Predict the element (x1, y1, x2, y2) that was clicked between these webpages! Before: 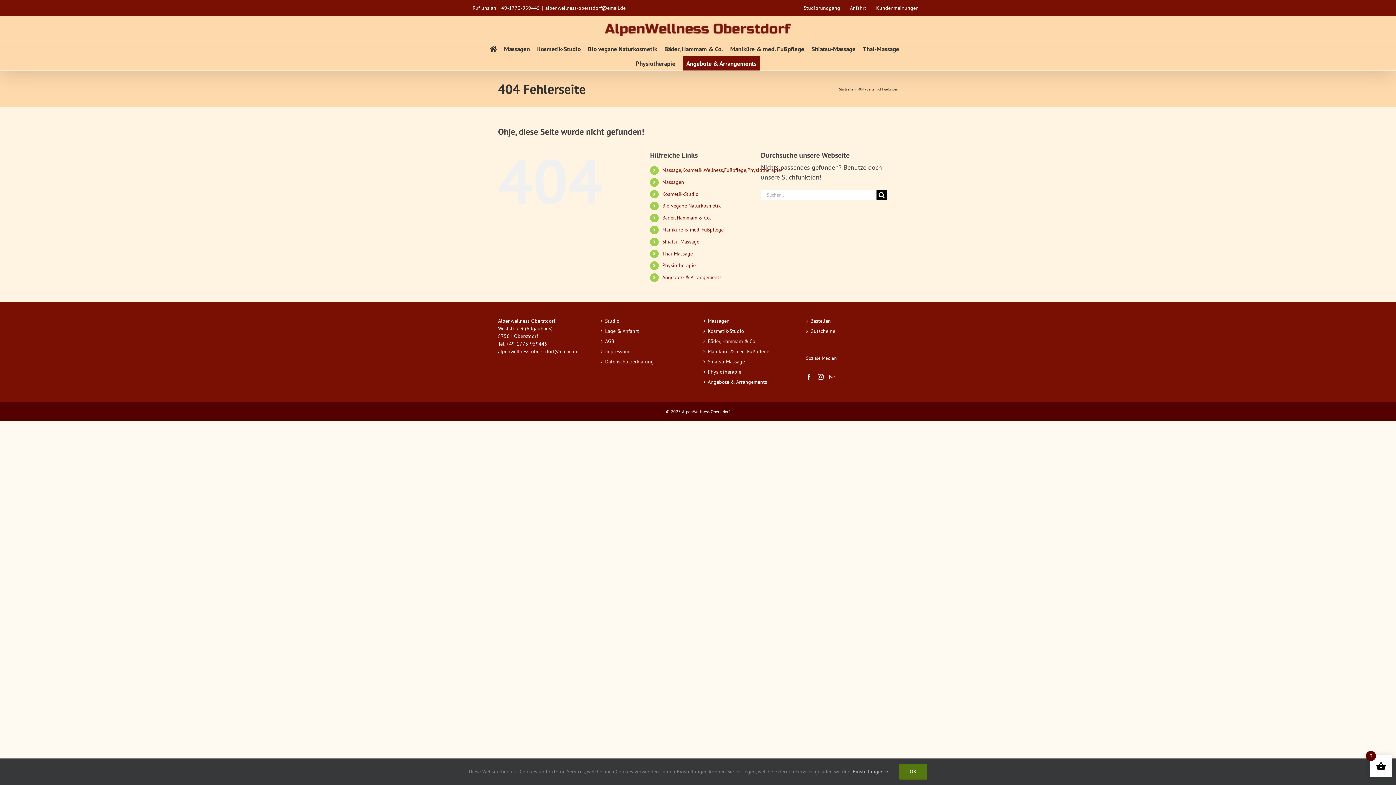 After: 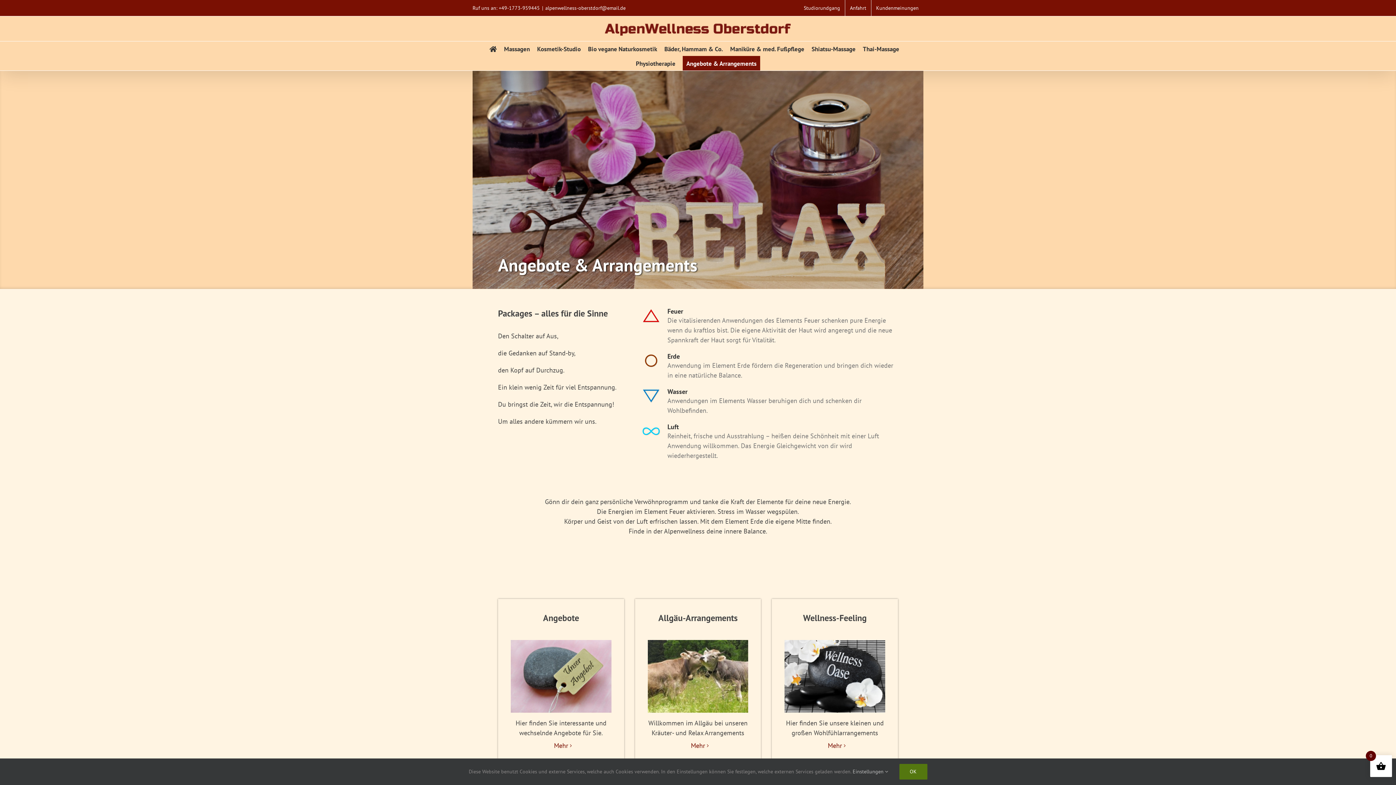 Action: label: Angebote & Arrangements bbox: (686, 56, 756, 70)